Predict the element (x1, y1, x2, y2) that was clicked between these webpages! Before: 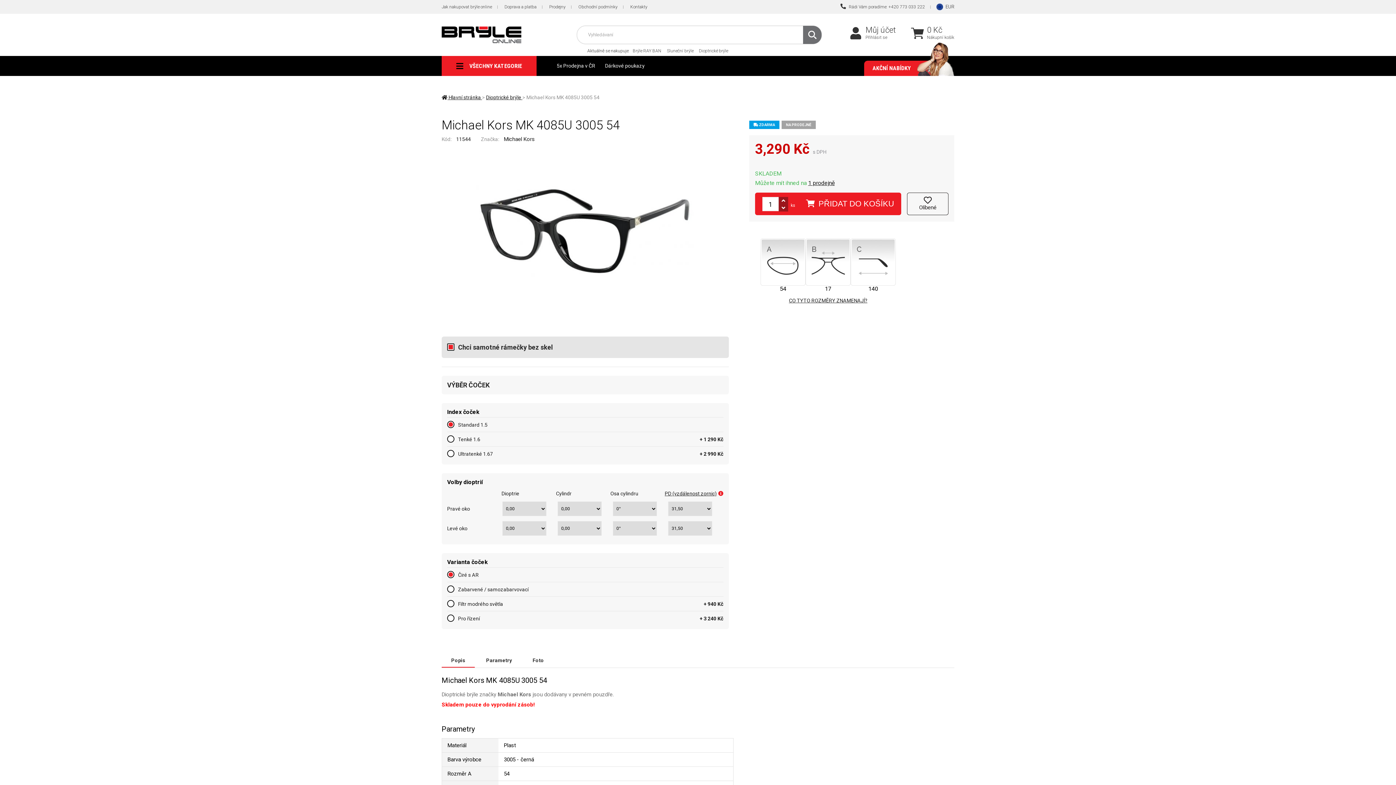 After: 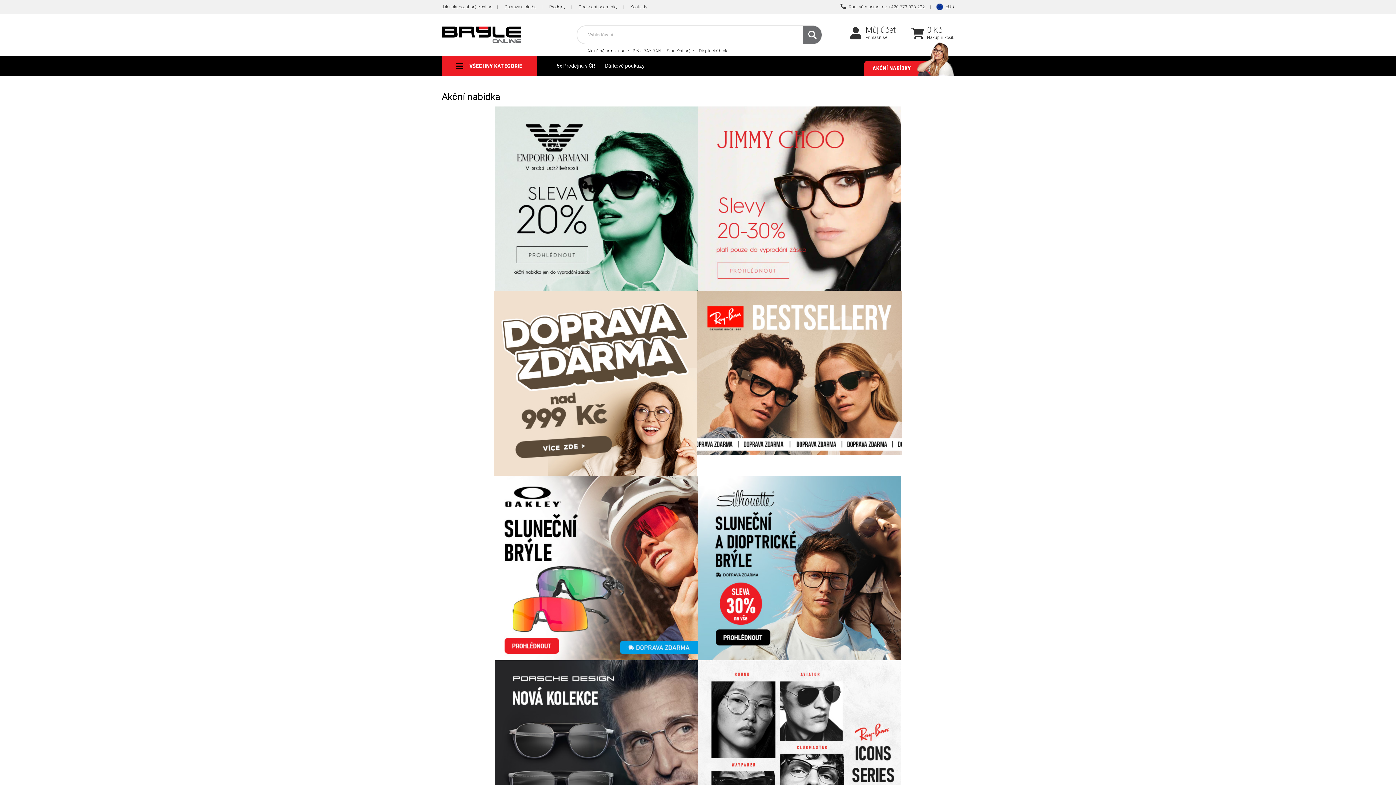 Action: label: AKČNÍ NABÍDKY bbox: (864, 60, 947, 76)